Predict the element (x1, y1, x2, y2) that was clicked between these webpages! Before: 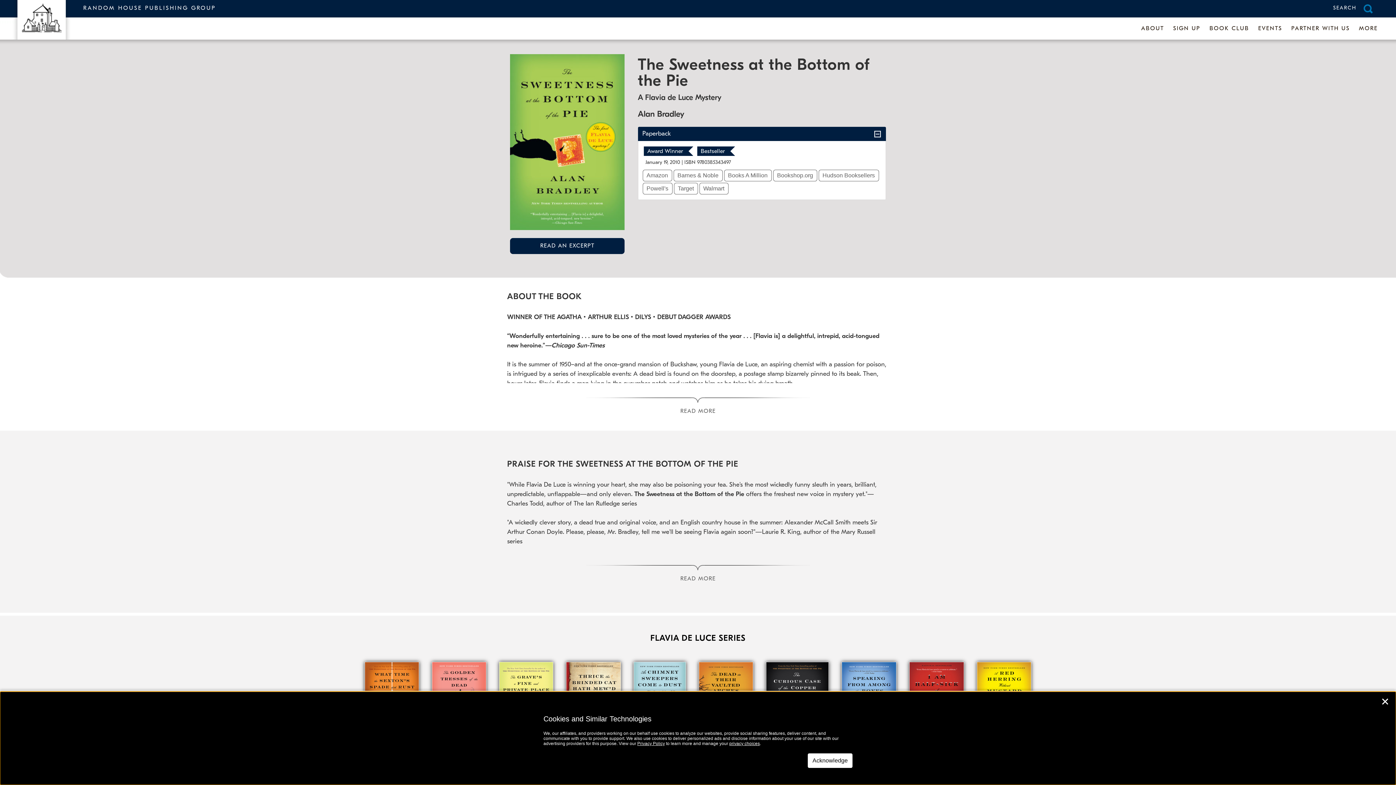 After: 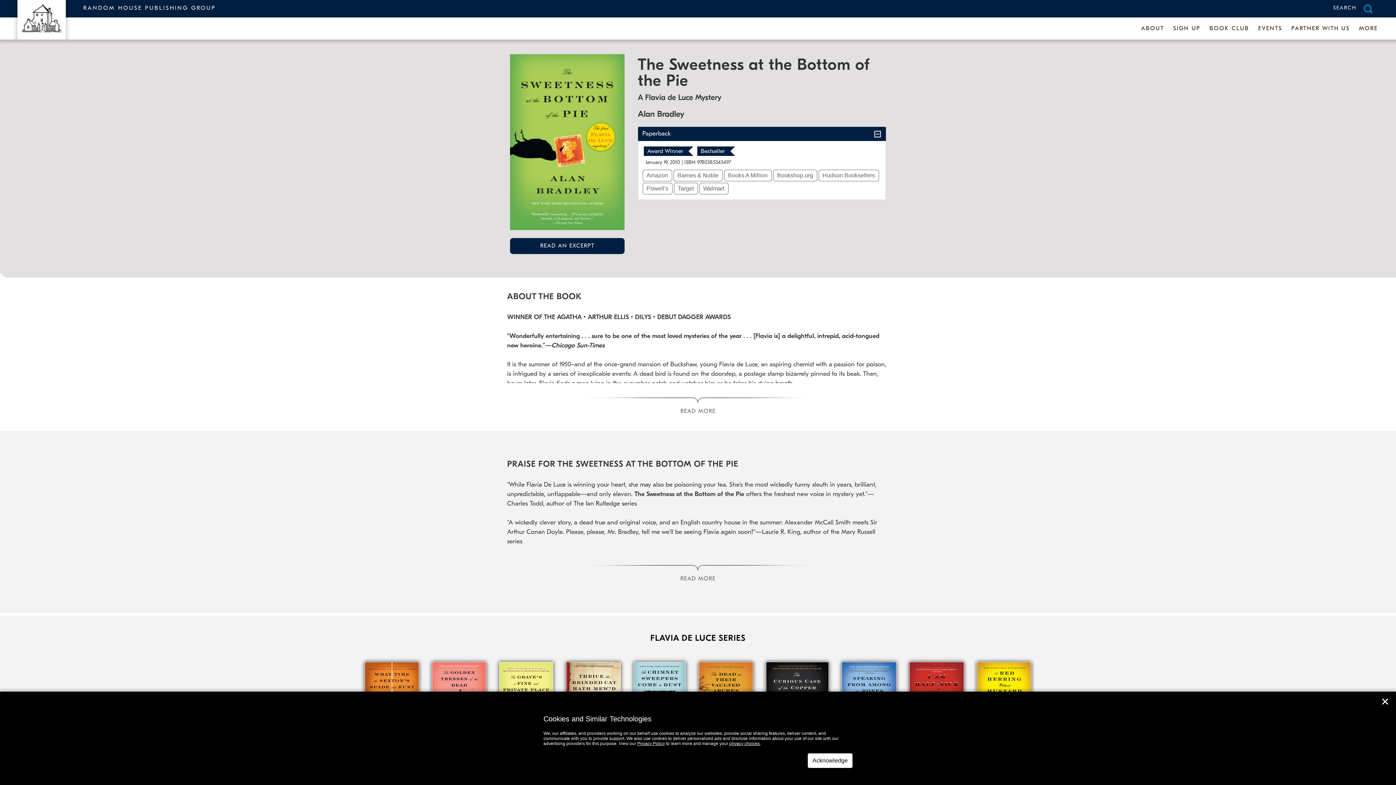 Action: bbox: (642, 182, 672, 194) label: Powell's